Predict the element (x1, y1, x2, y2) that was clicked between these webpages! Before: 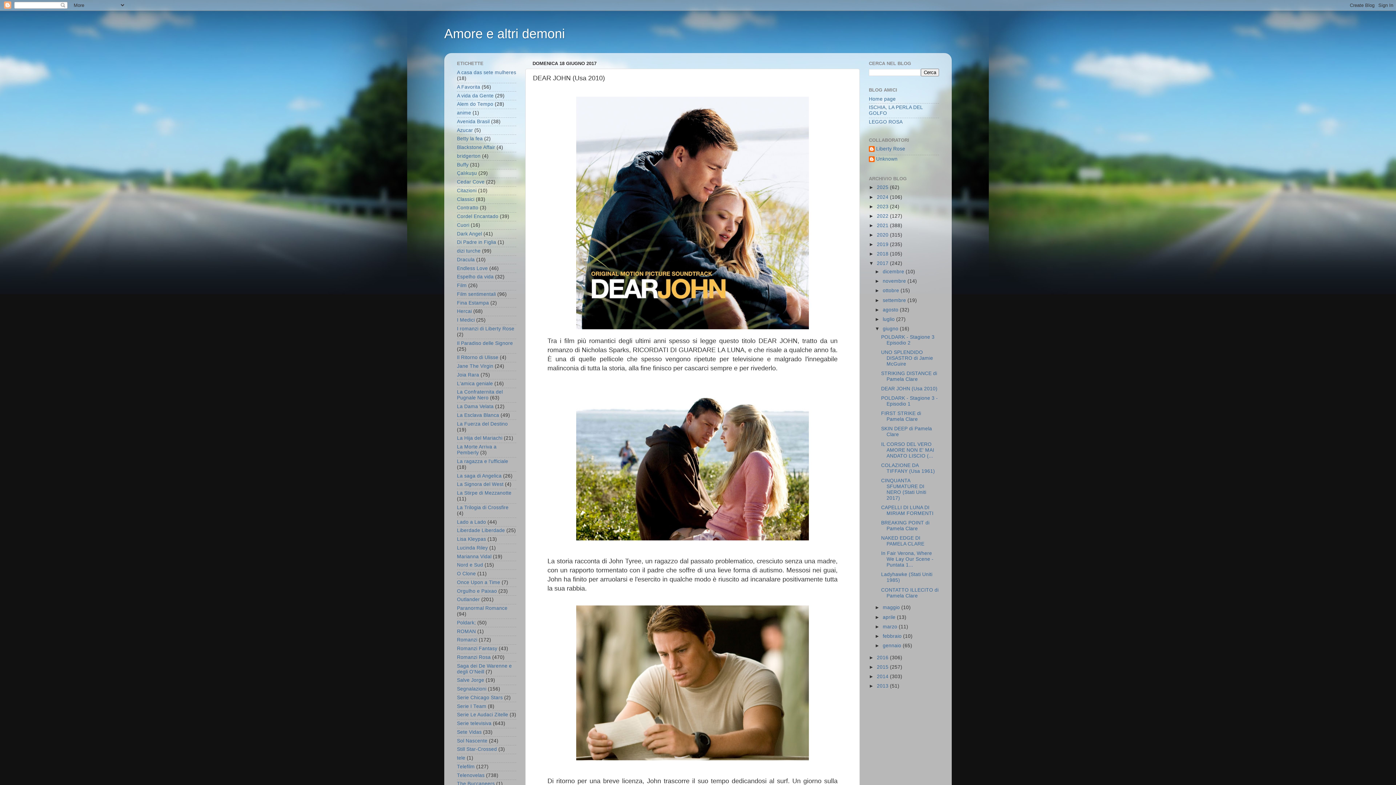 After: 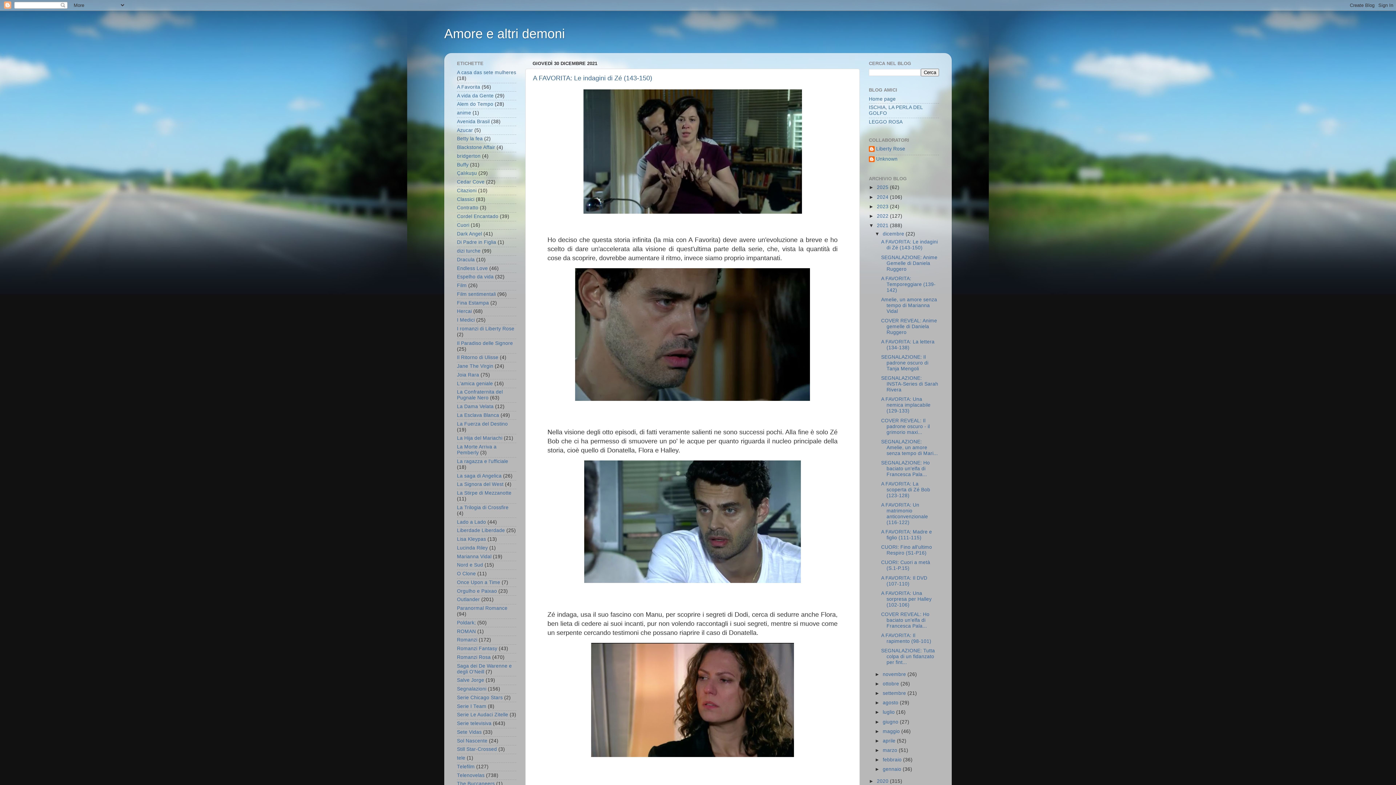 Action: bbox: (877, 222, 890, 228) label: 2021 